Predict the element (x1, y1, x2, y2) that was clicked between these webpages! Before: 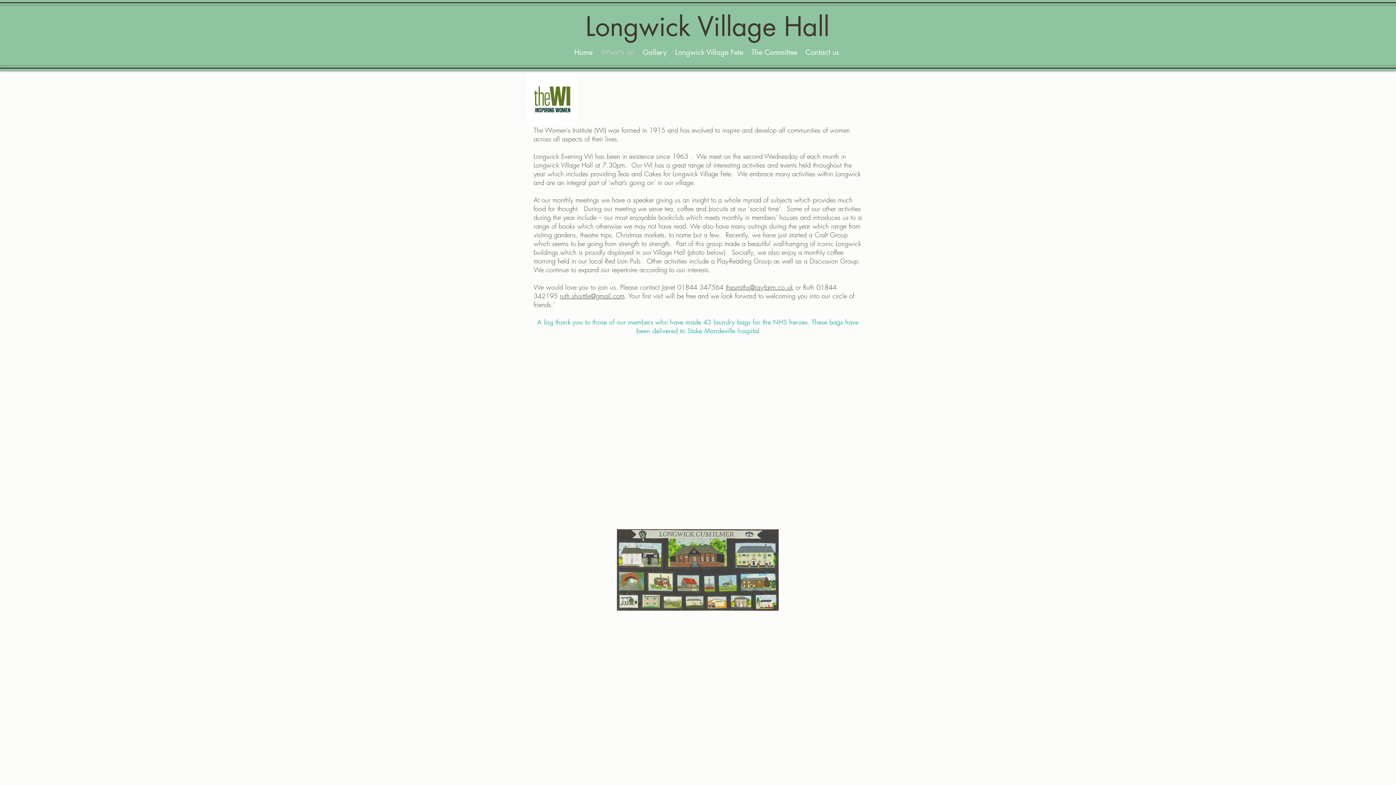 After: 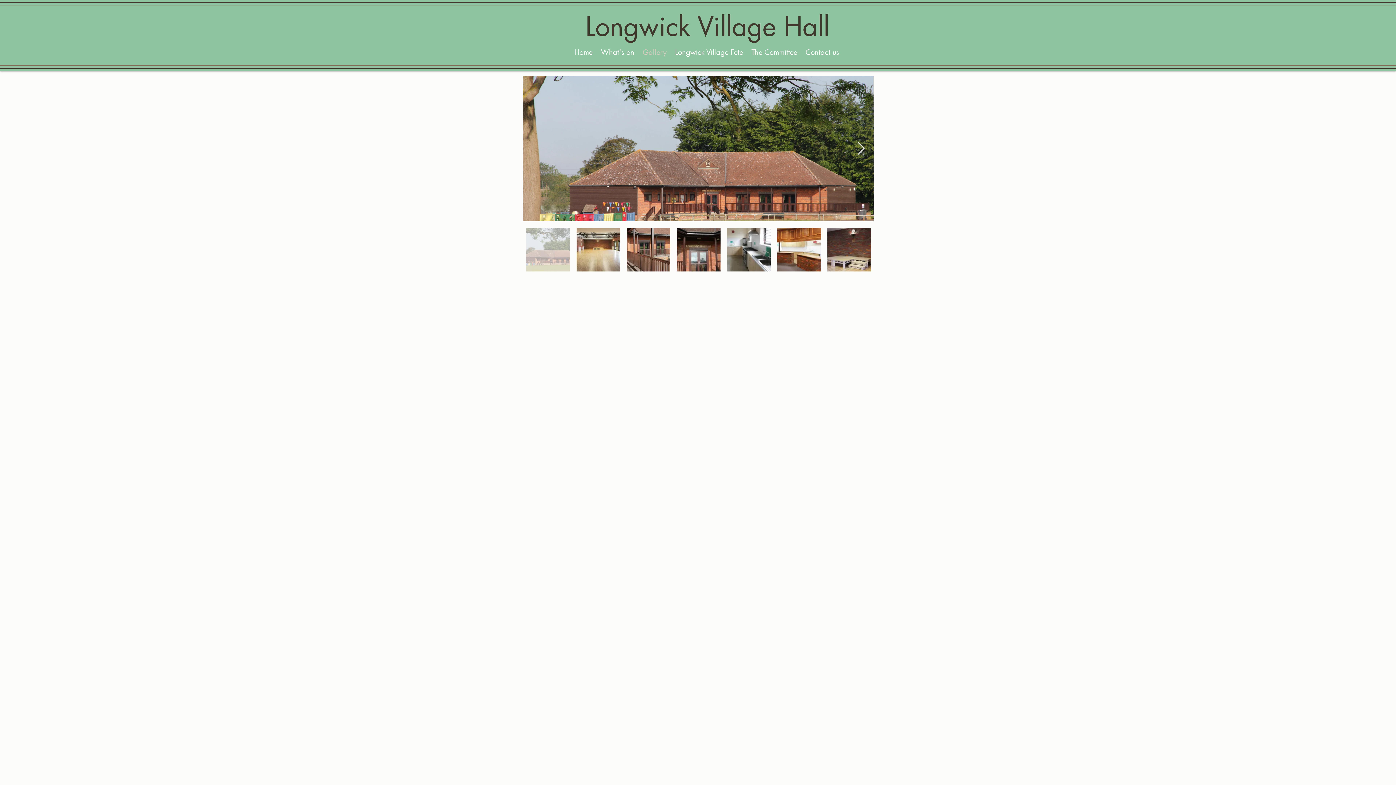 Action: bbox: (639, 43, 671, 61) label: Gallery